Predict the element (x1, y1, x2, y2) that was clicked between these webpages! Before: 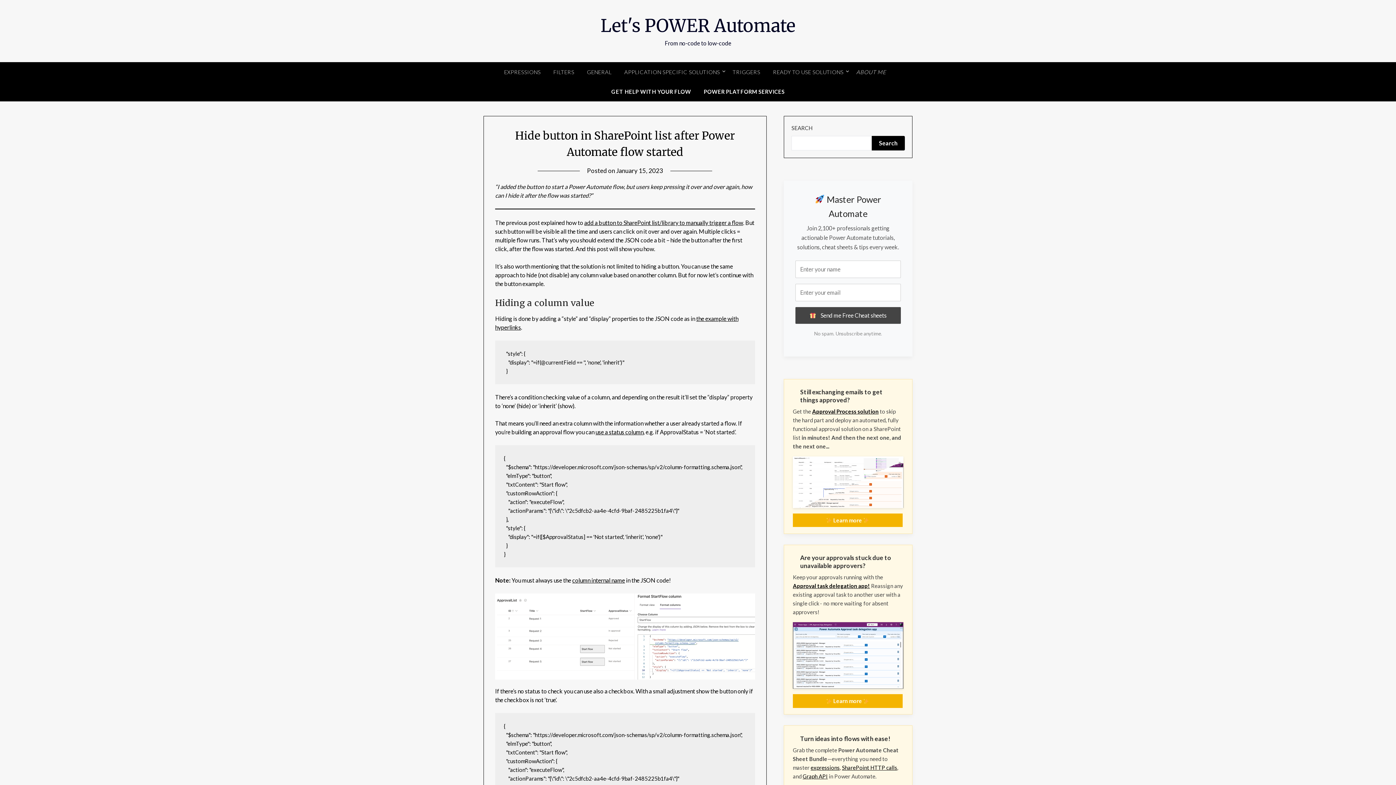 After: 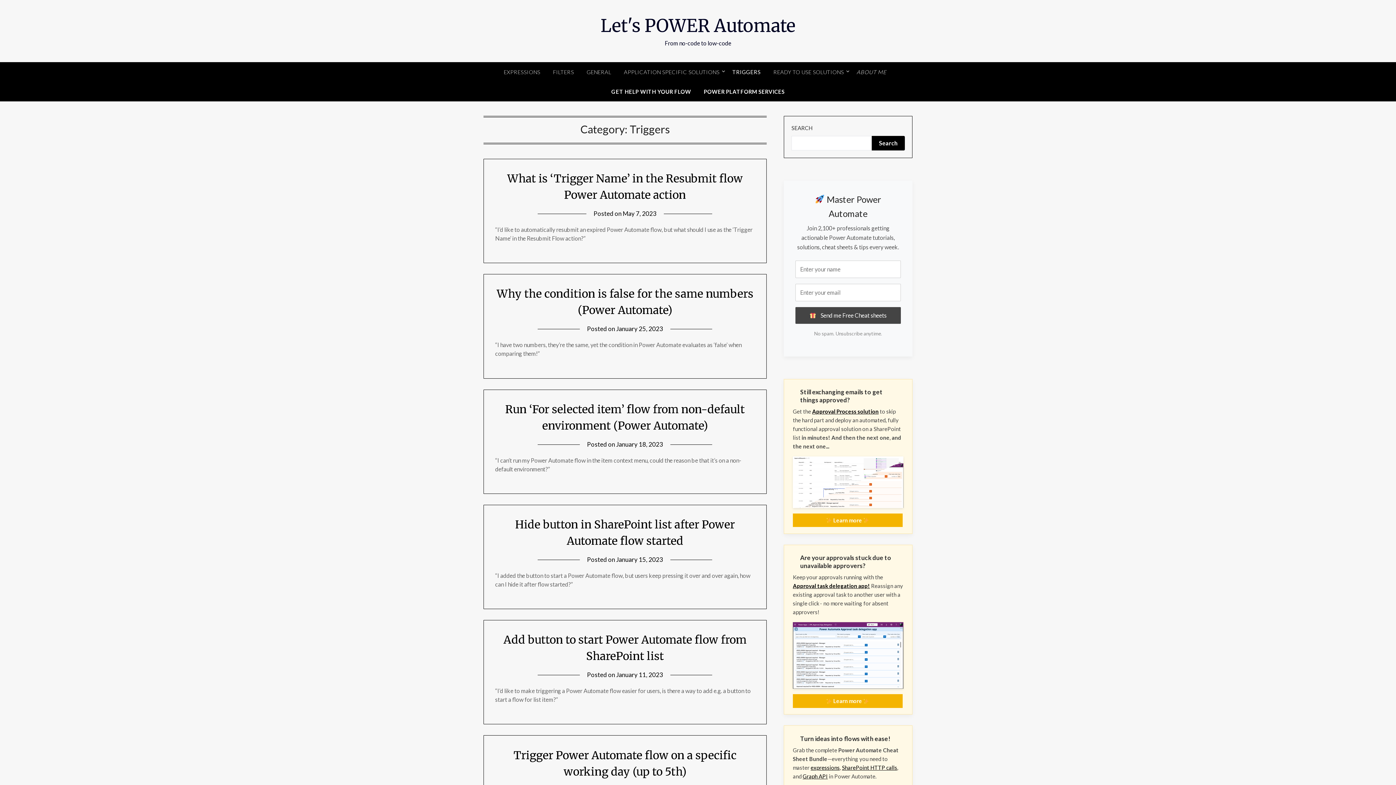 Action: bbox: (727, 62, 766, 81) label: TRIGGERS